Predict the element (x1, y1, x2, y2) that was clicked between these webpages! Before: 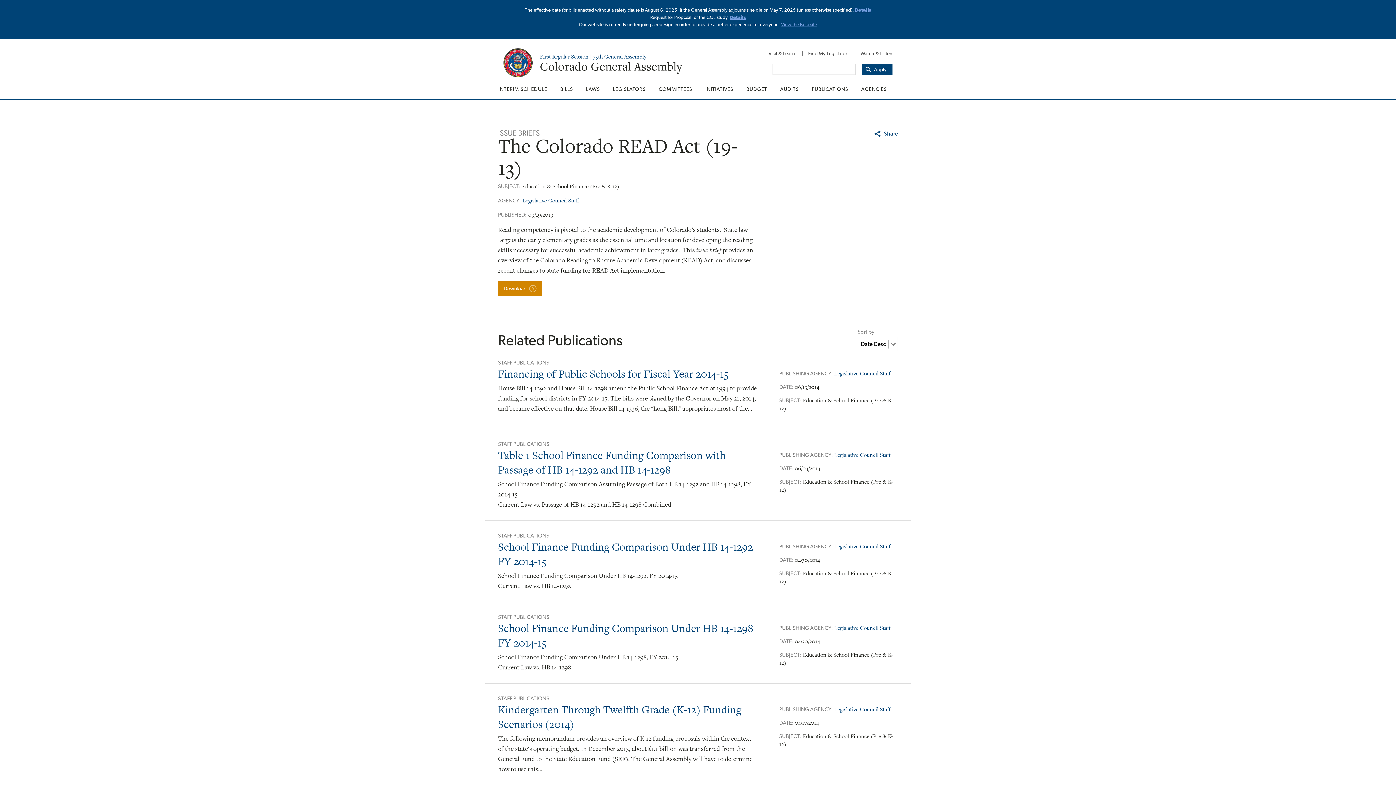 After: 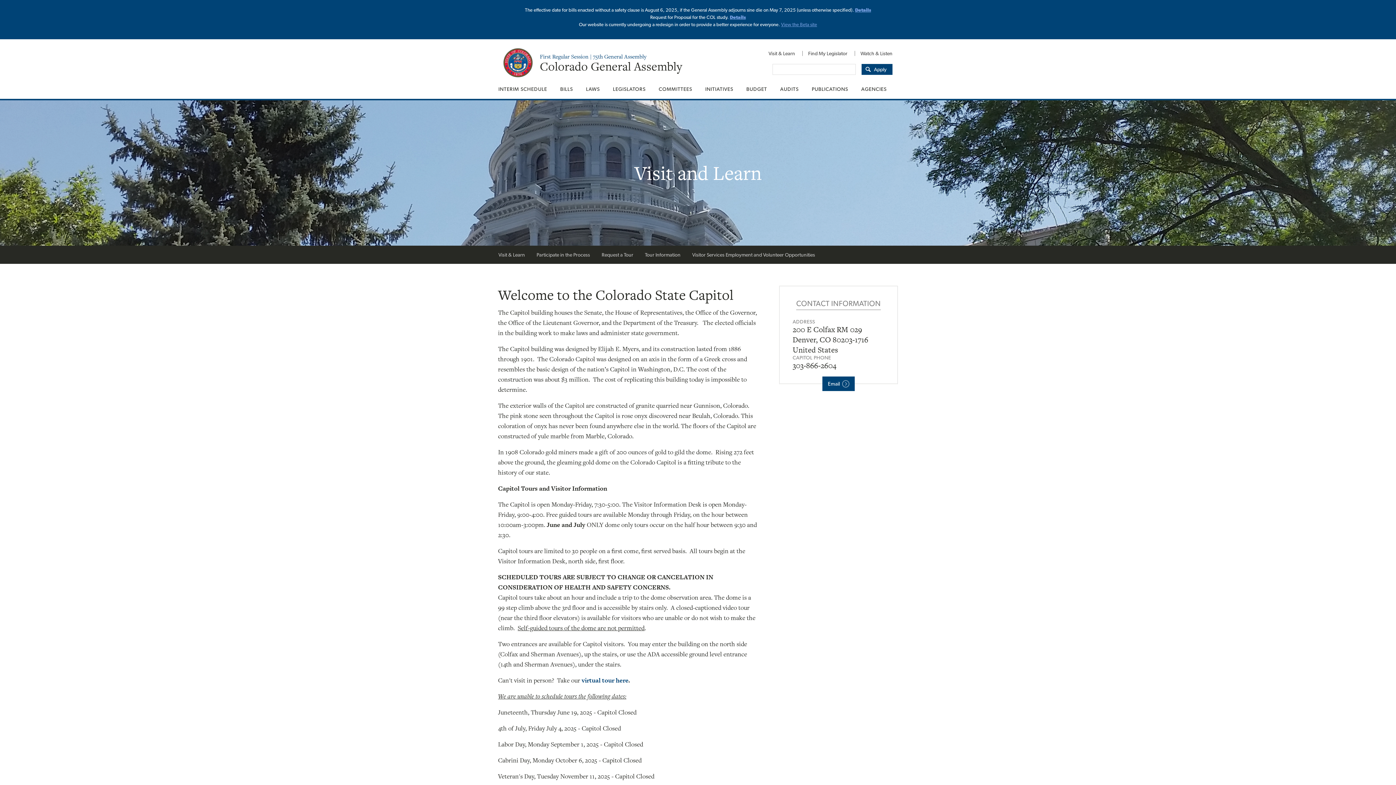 Action: label: Visit & Learn bbox: (762, 46, 801, 60)